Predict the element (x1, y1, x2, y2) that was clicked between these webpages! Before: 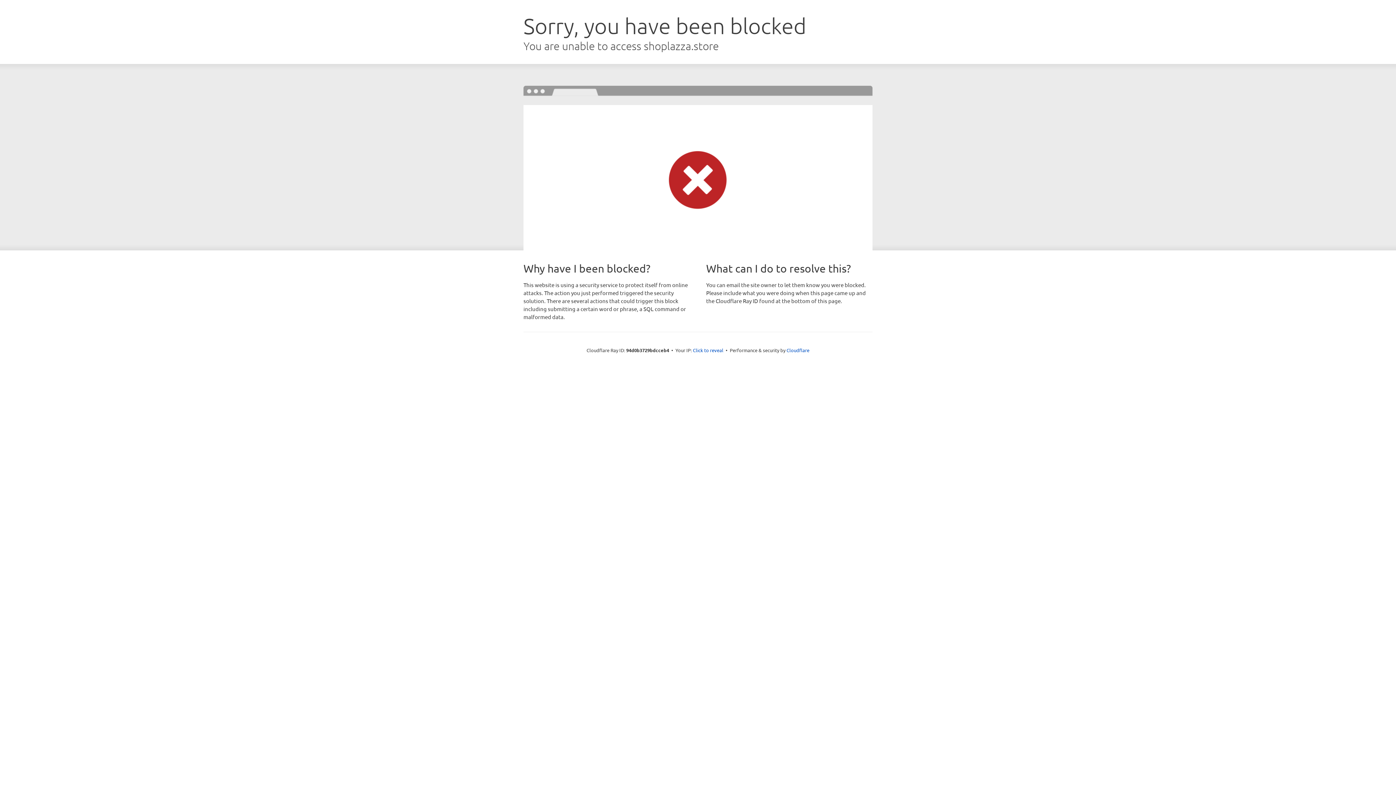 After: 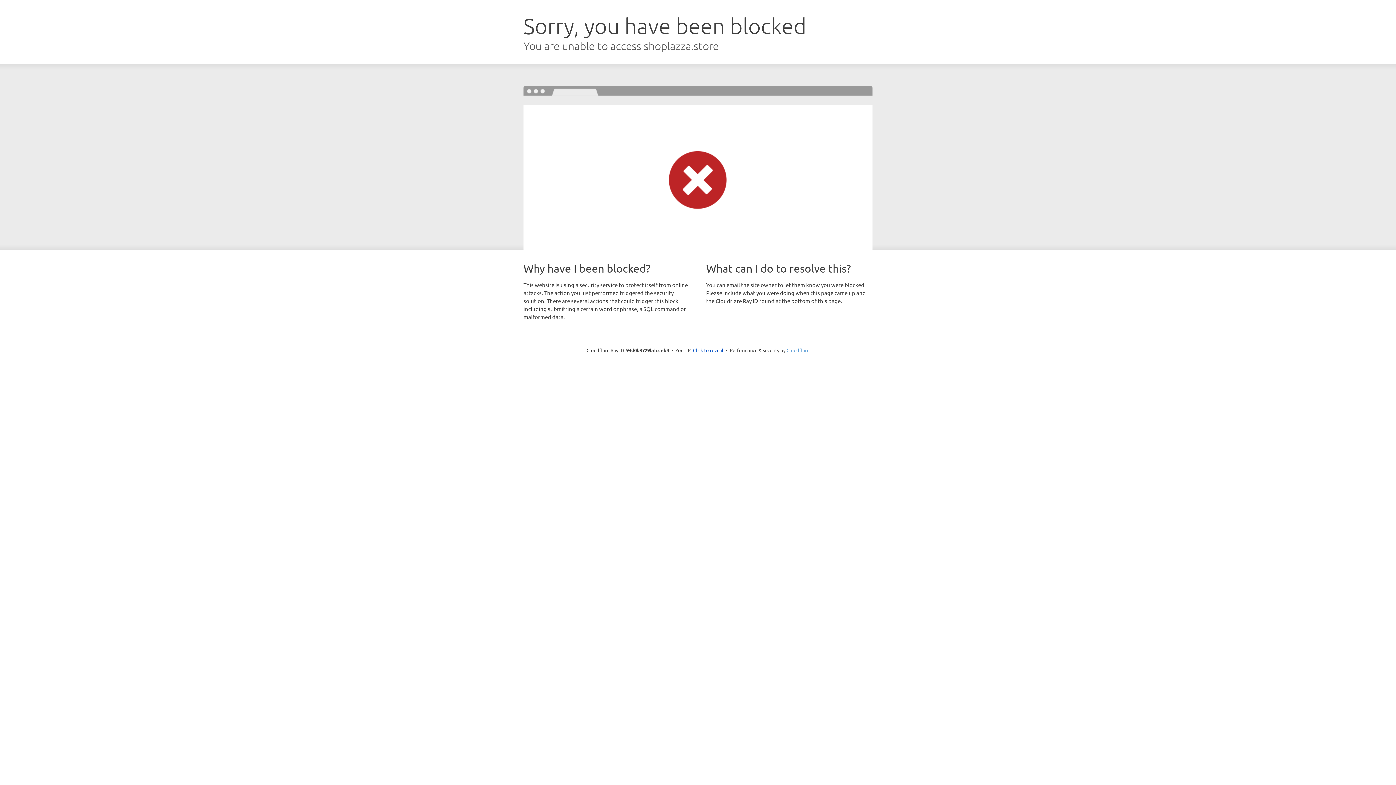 Action: label: Cloudflare bbox: (786, 347, 809, 353)